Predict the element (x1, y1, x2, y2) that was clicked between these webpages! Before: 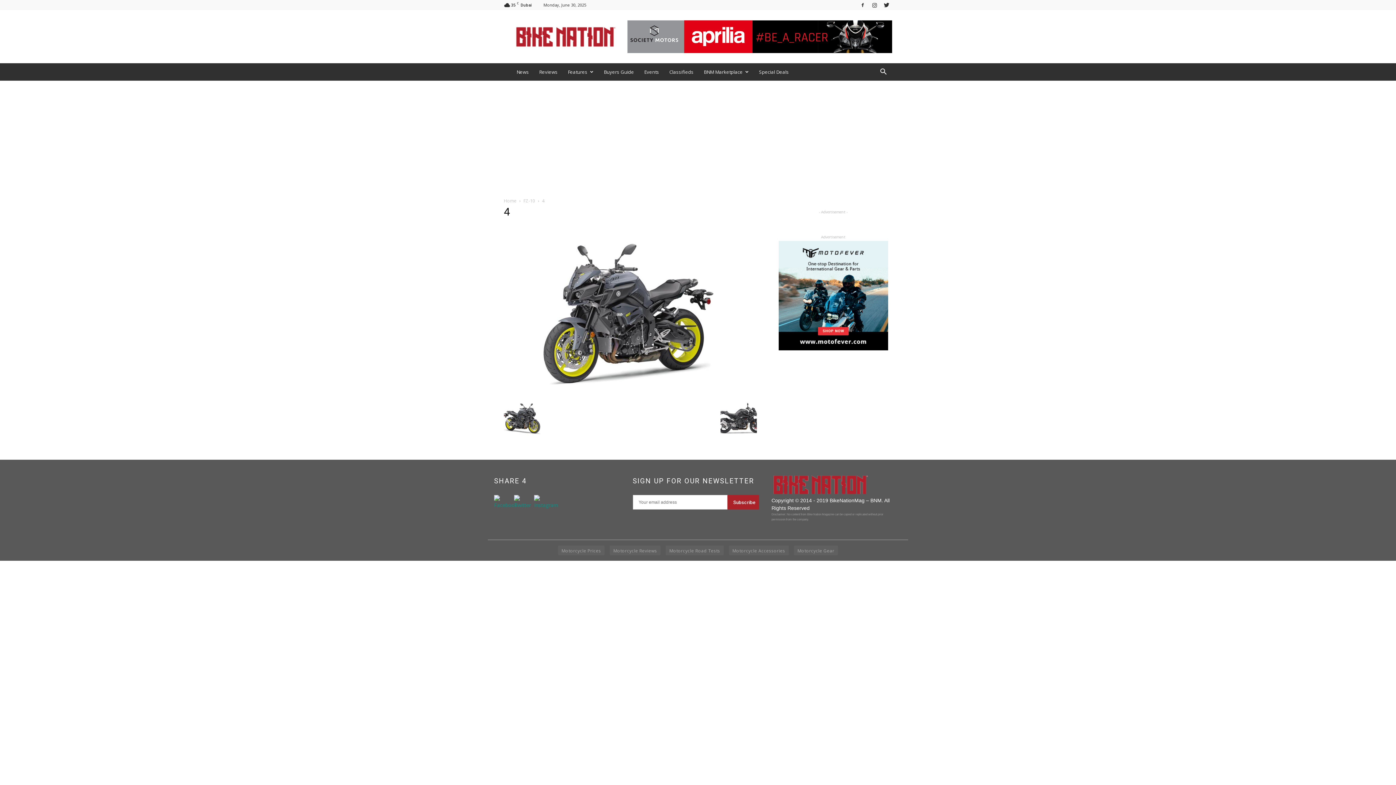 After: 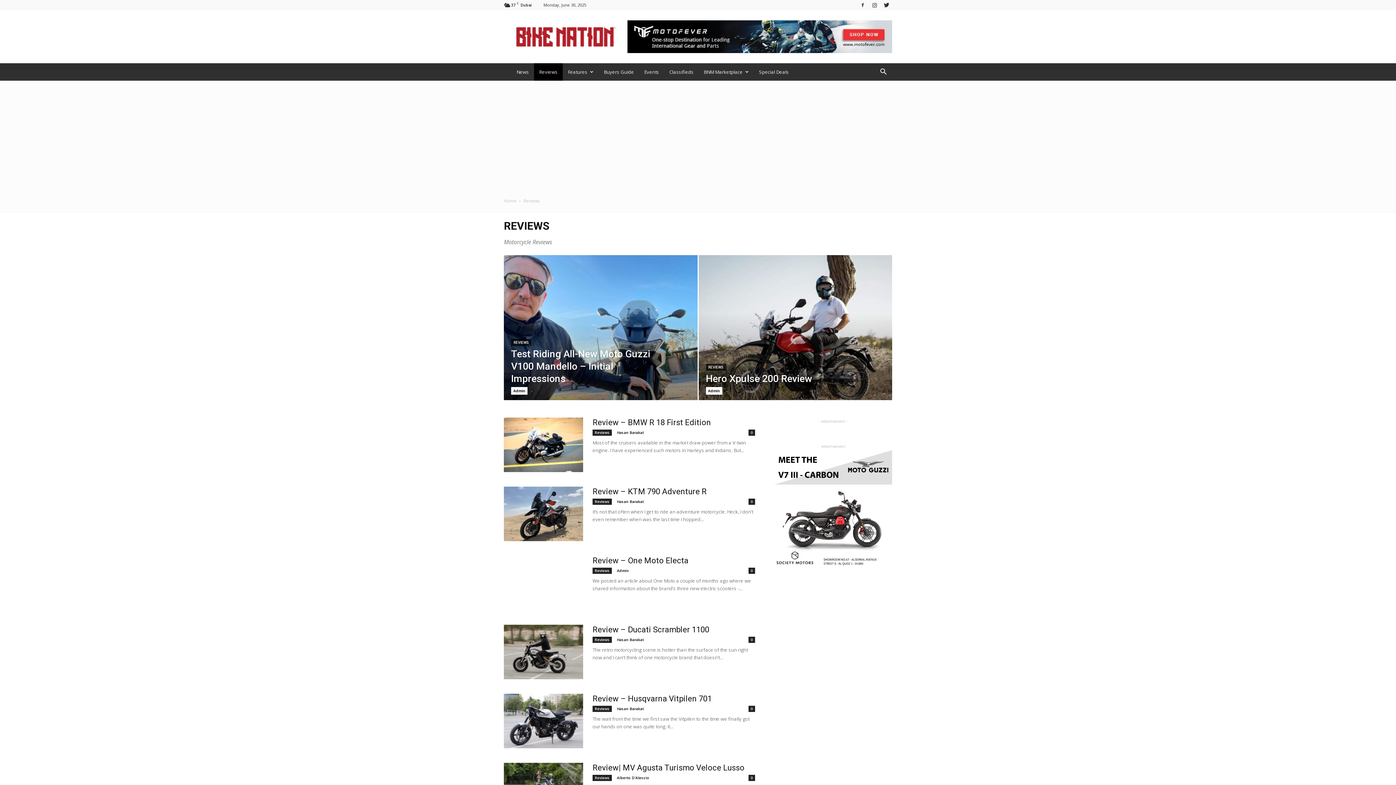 Action: bbox: (534, 63, 562, 80) label: Reviews